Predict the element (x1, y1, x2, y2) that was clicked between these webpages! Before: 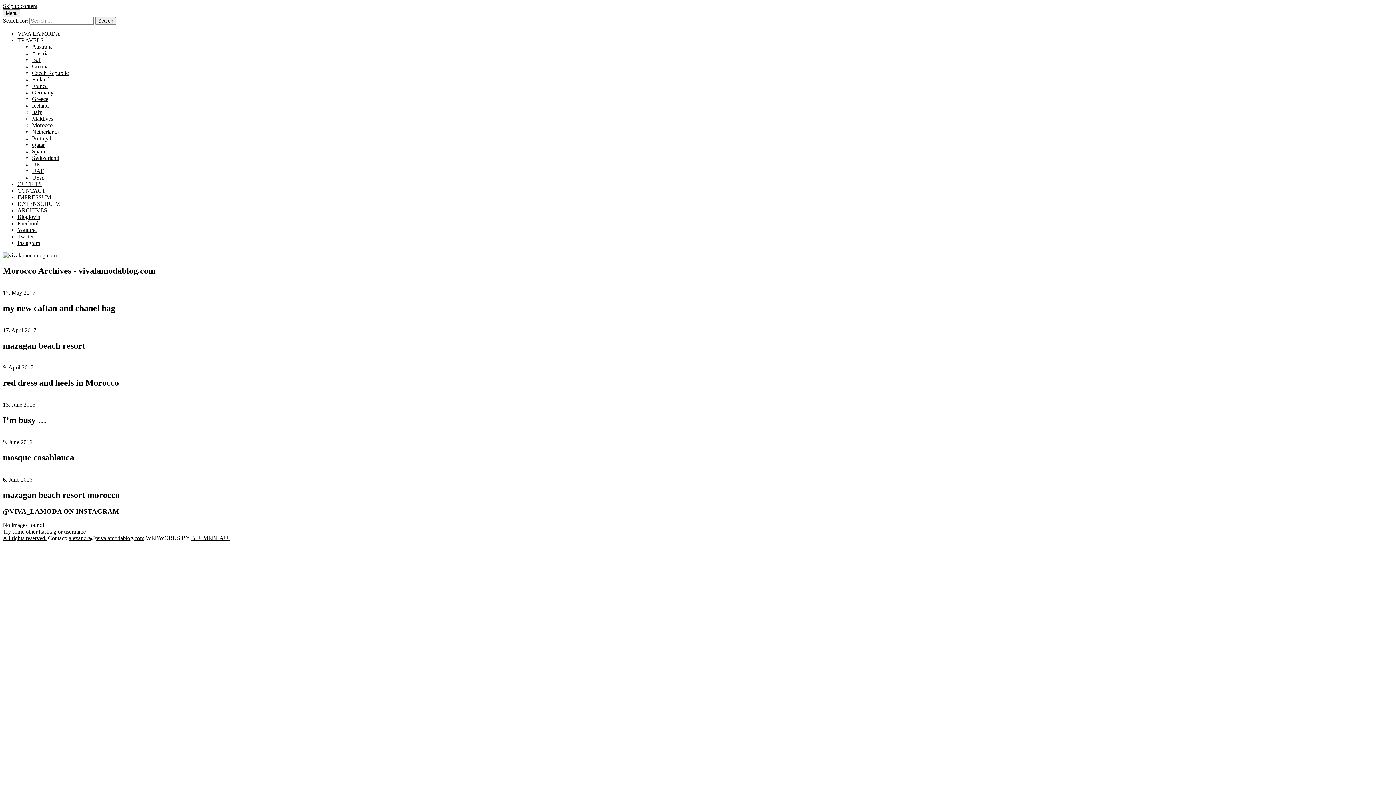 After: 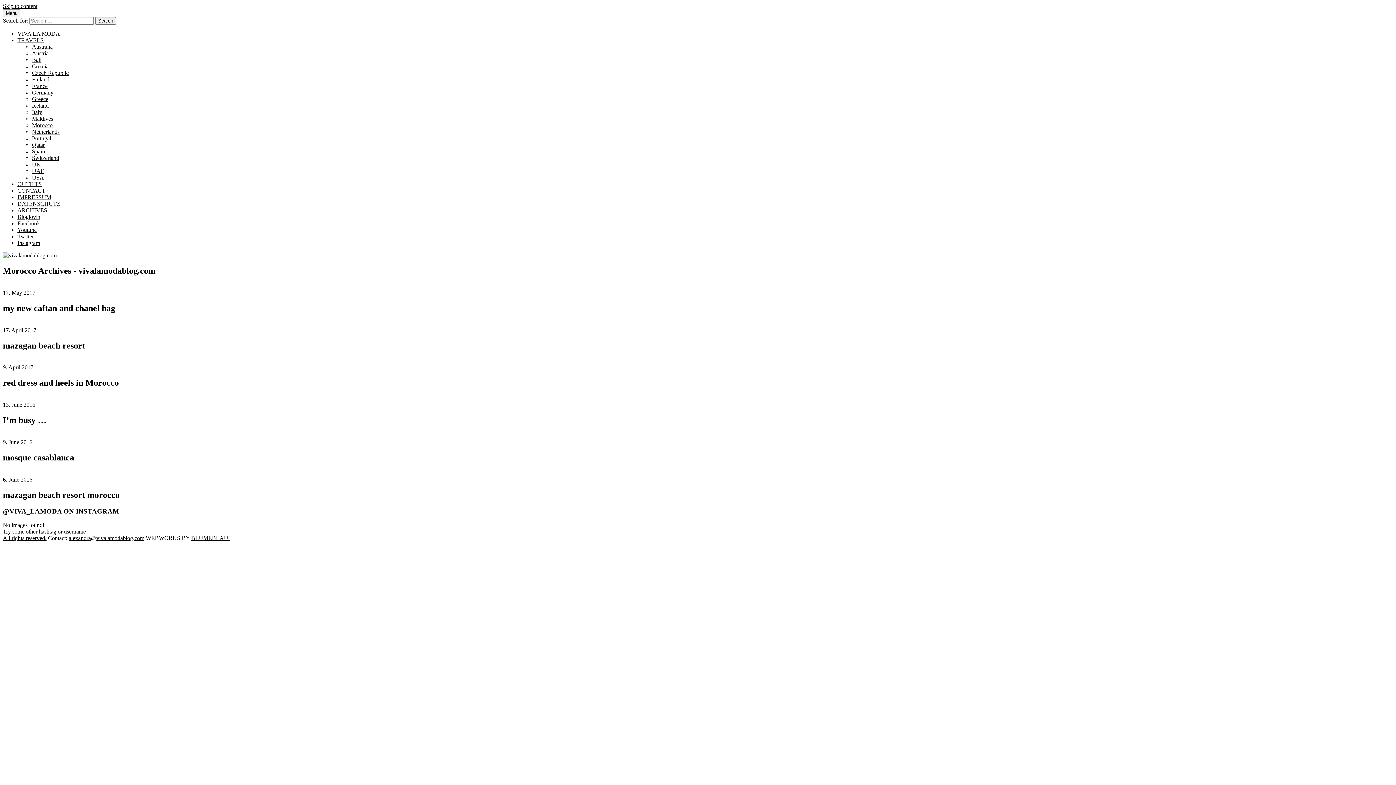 Action: label: Instagram bbox: (17, 240, 40, 246)